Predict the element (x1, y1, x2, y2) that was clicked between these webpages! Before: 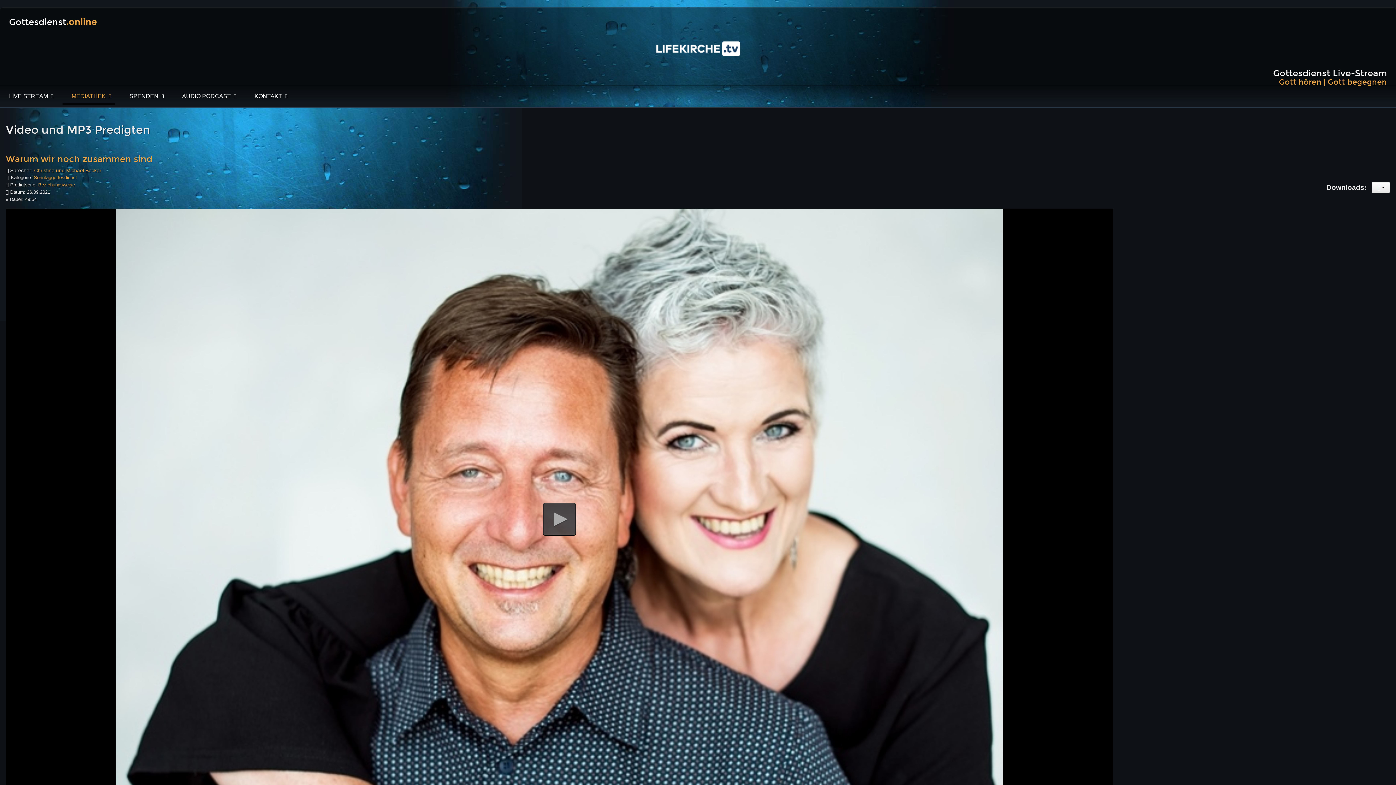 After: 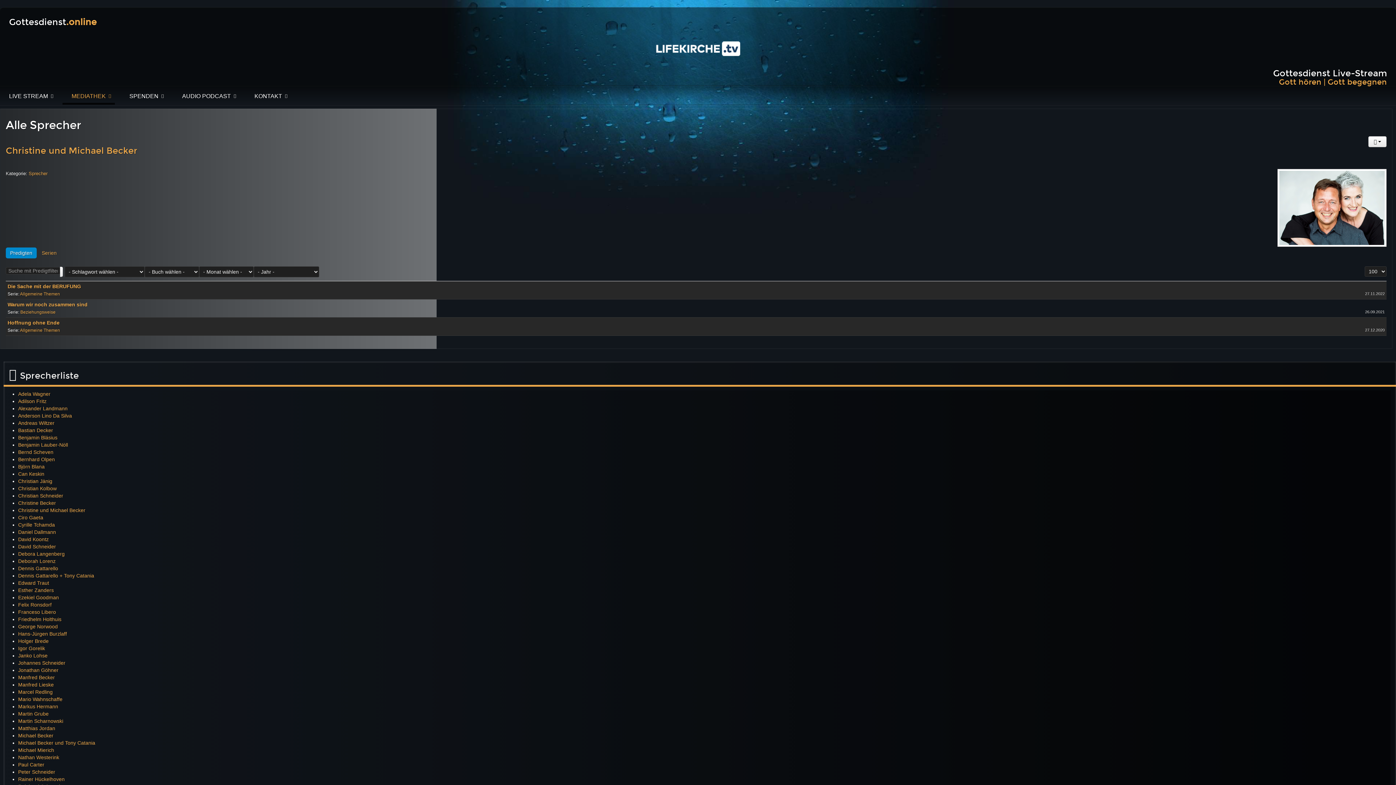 Action: label: Christine und Michael Becker bbox: (34, 167, 101, 173)